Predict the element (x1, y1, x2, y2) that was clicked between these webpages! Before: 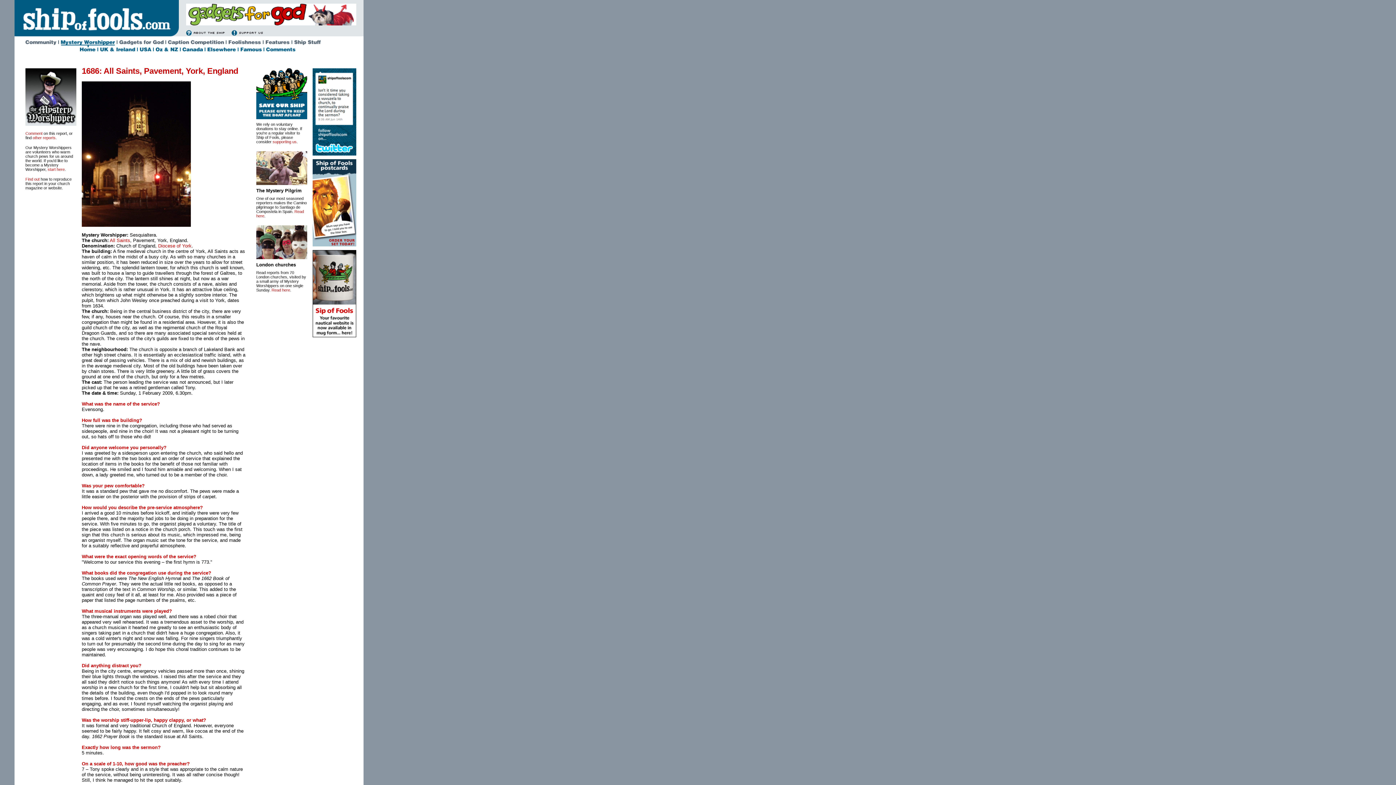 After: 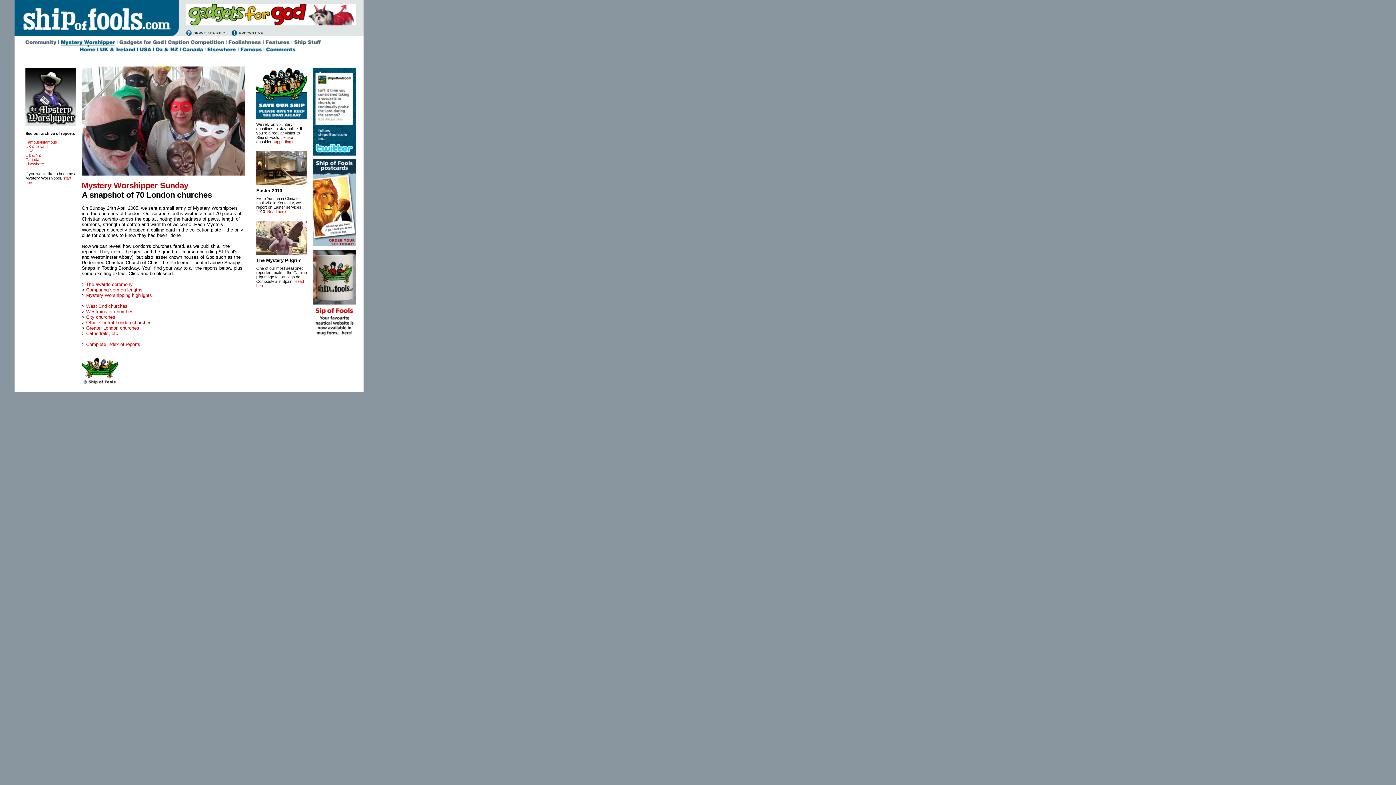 Action: bbox: (256, 254, 307, 260)